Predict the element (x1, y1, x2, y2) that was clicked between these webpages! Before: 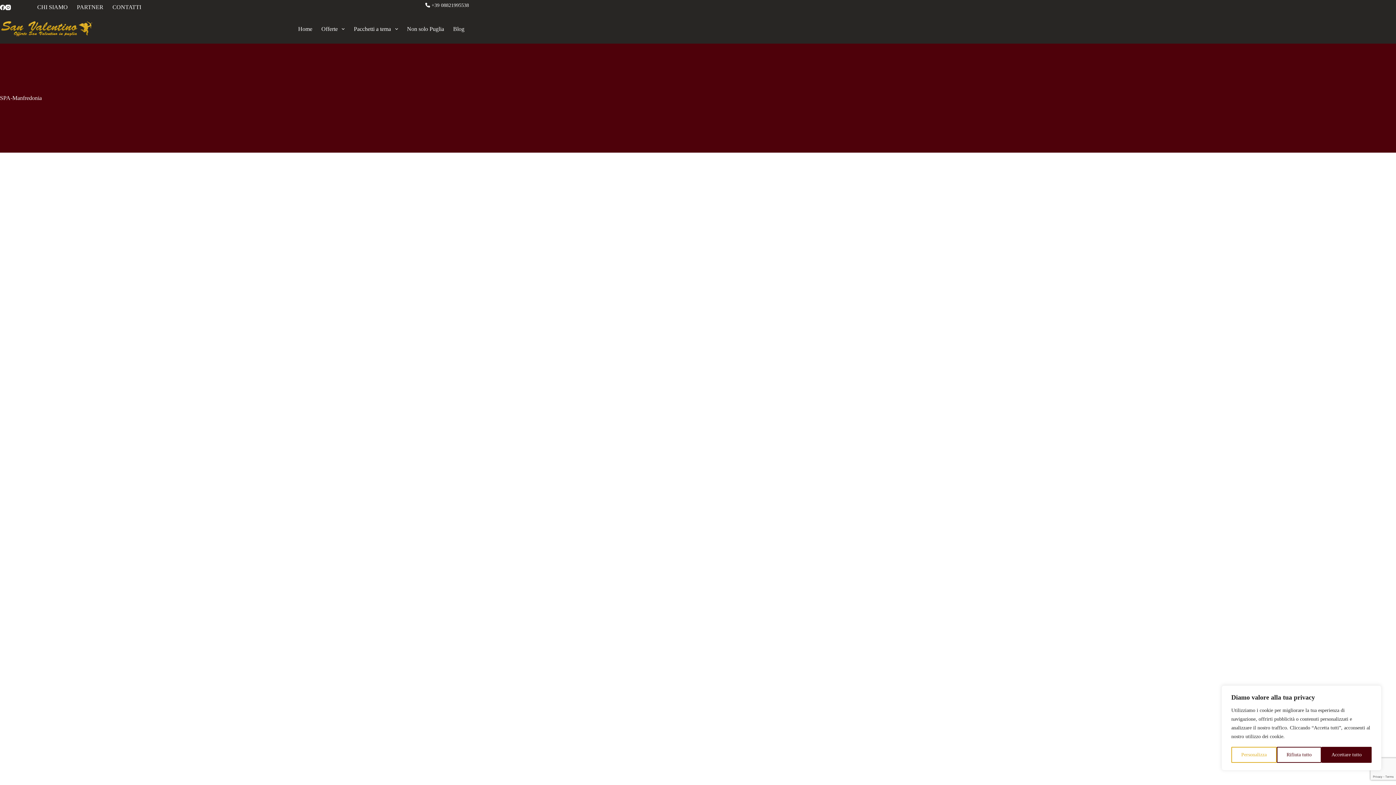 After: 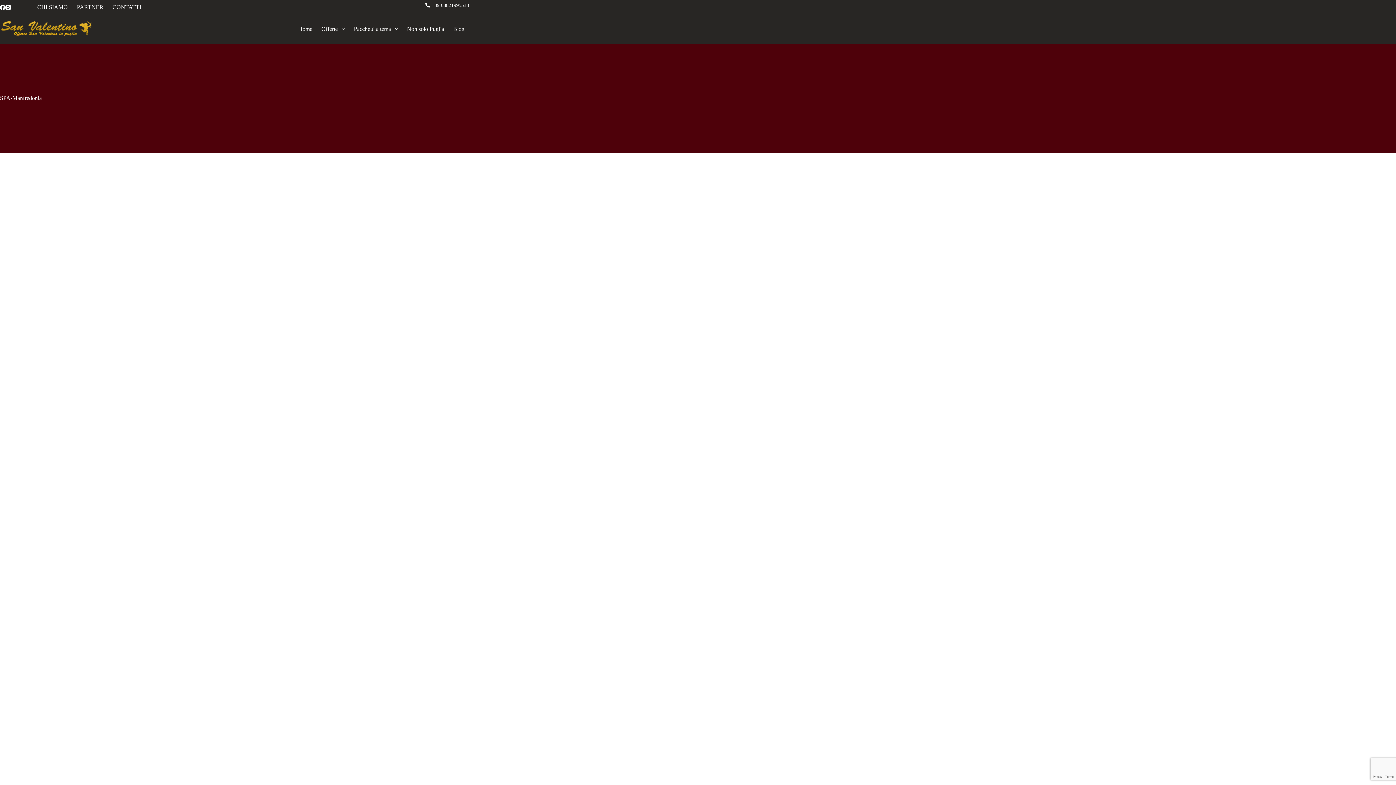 Action: bbox: (1321, 747, 1372, 763) label: Accettare tutto